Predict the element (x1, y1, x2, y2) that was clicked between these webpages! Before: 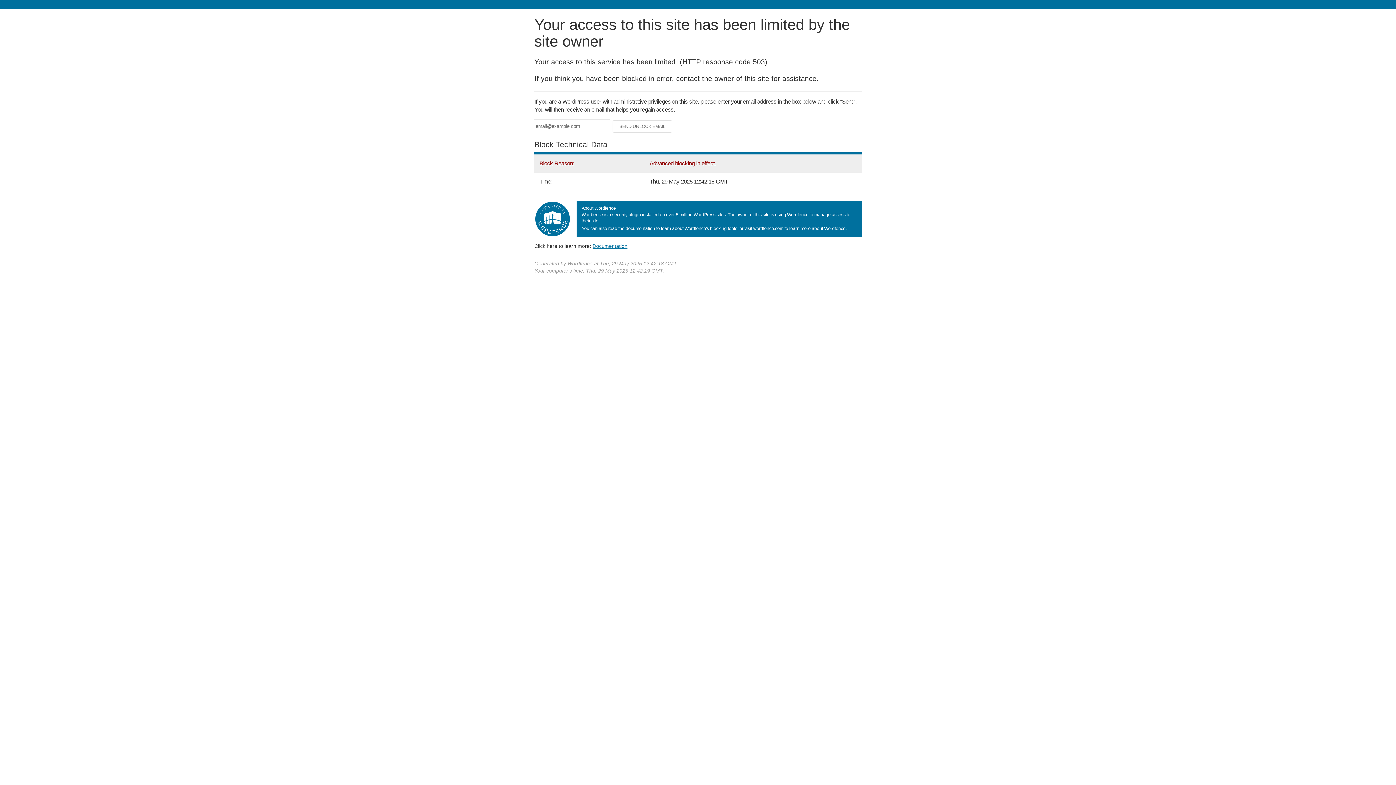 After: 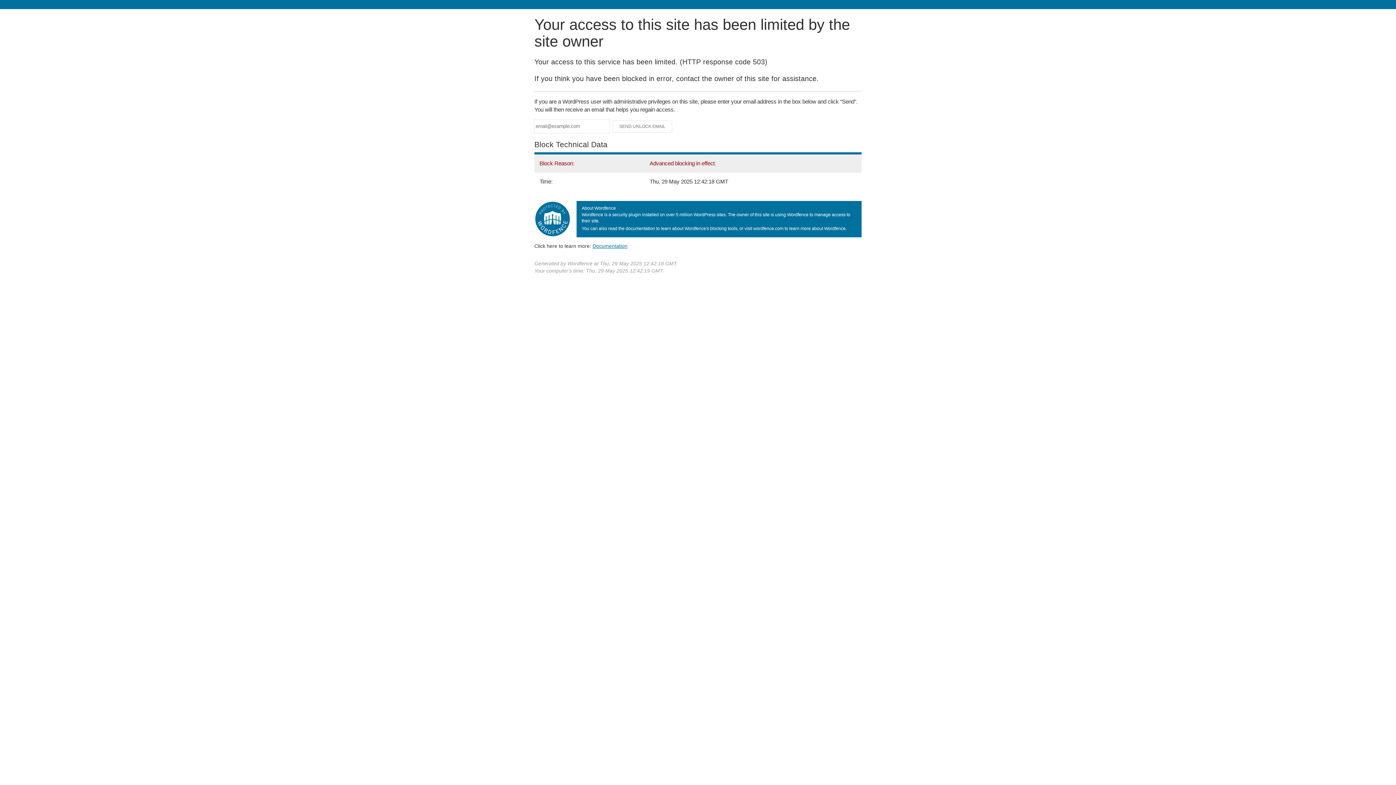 Action: label: Documentation bbox: (592, 243, 627, 248)